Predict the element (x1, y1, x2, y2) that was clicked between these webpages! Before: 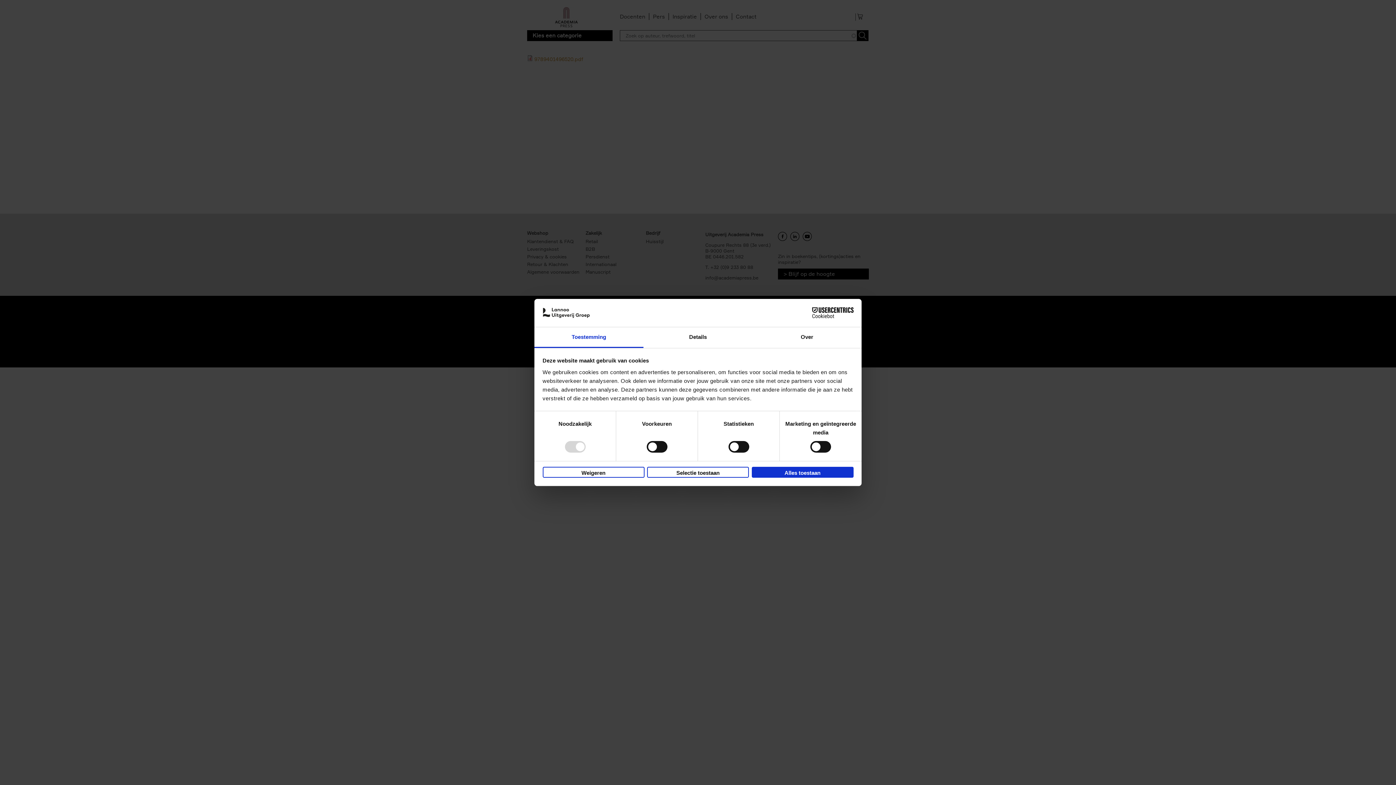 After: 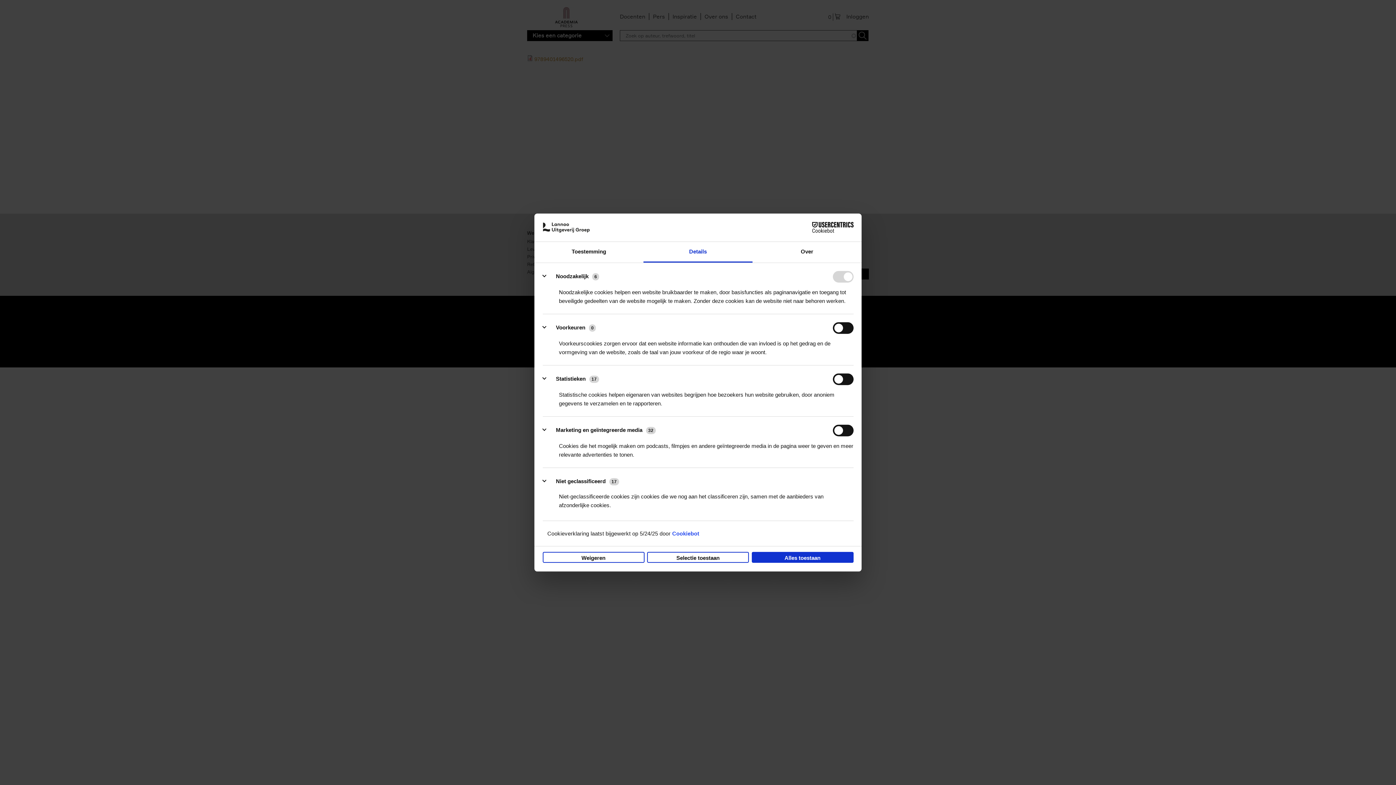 Action: bbox: (643, 327, 752, 348) label: Details